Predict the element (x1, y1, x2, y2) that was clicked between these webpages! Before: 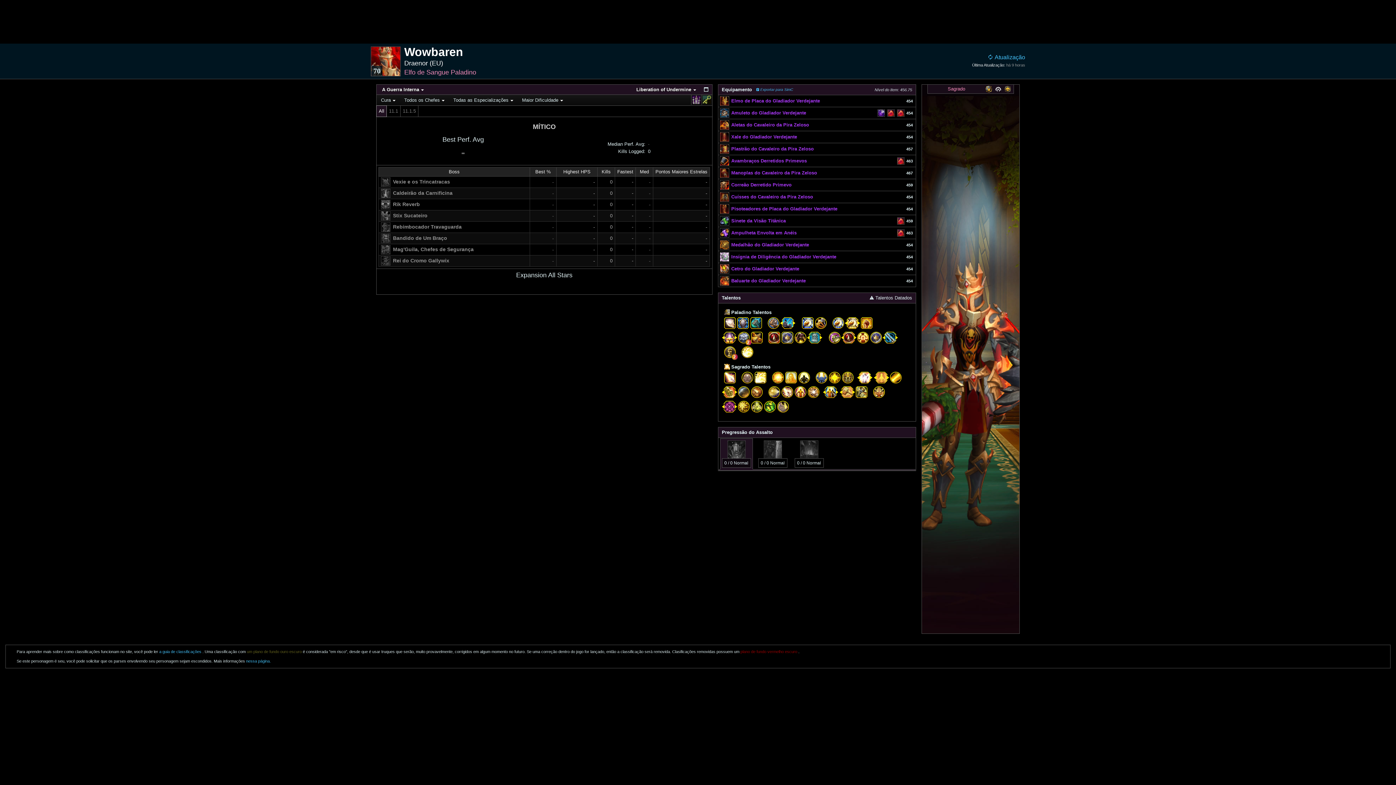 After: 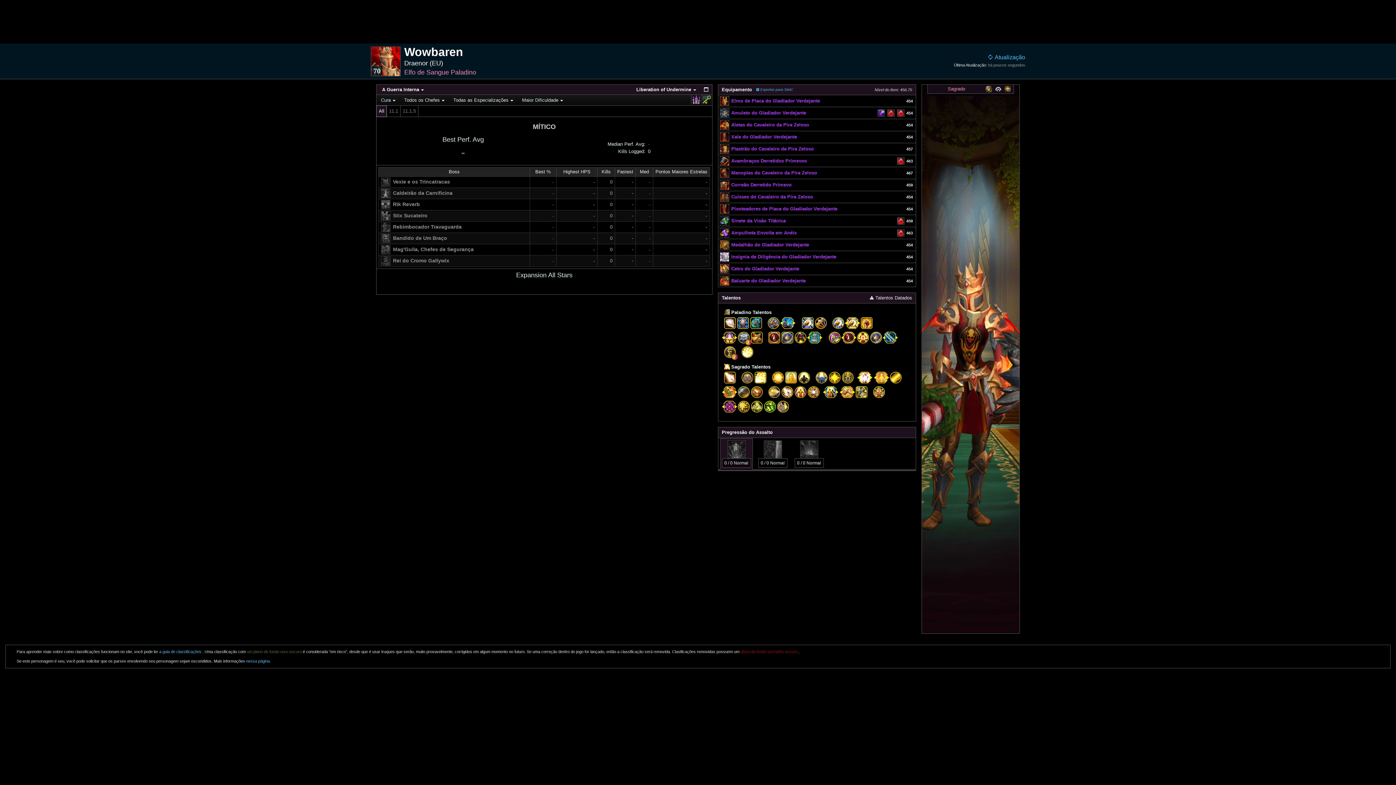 Action: label:  Atualização bbox: (989, 54, 1025, 60)